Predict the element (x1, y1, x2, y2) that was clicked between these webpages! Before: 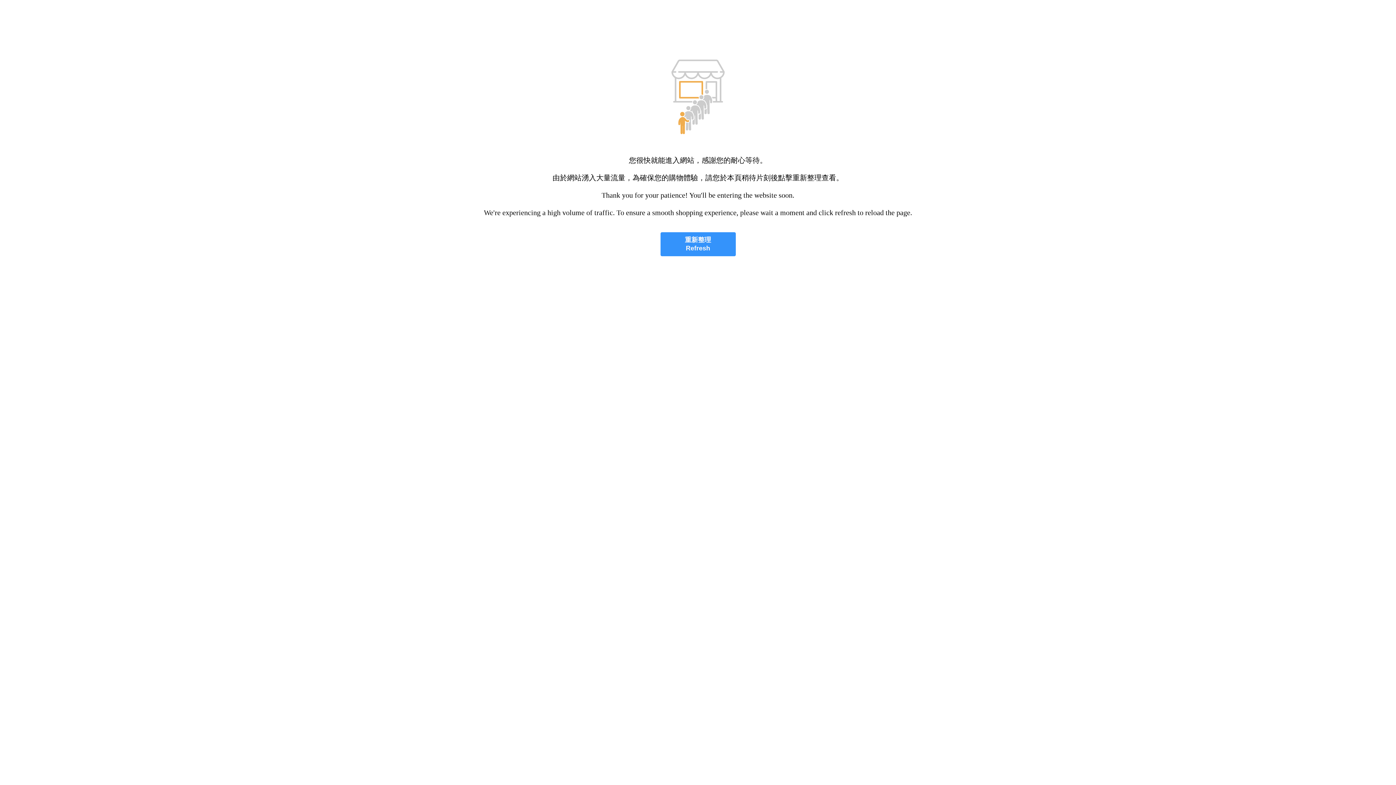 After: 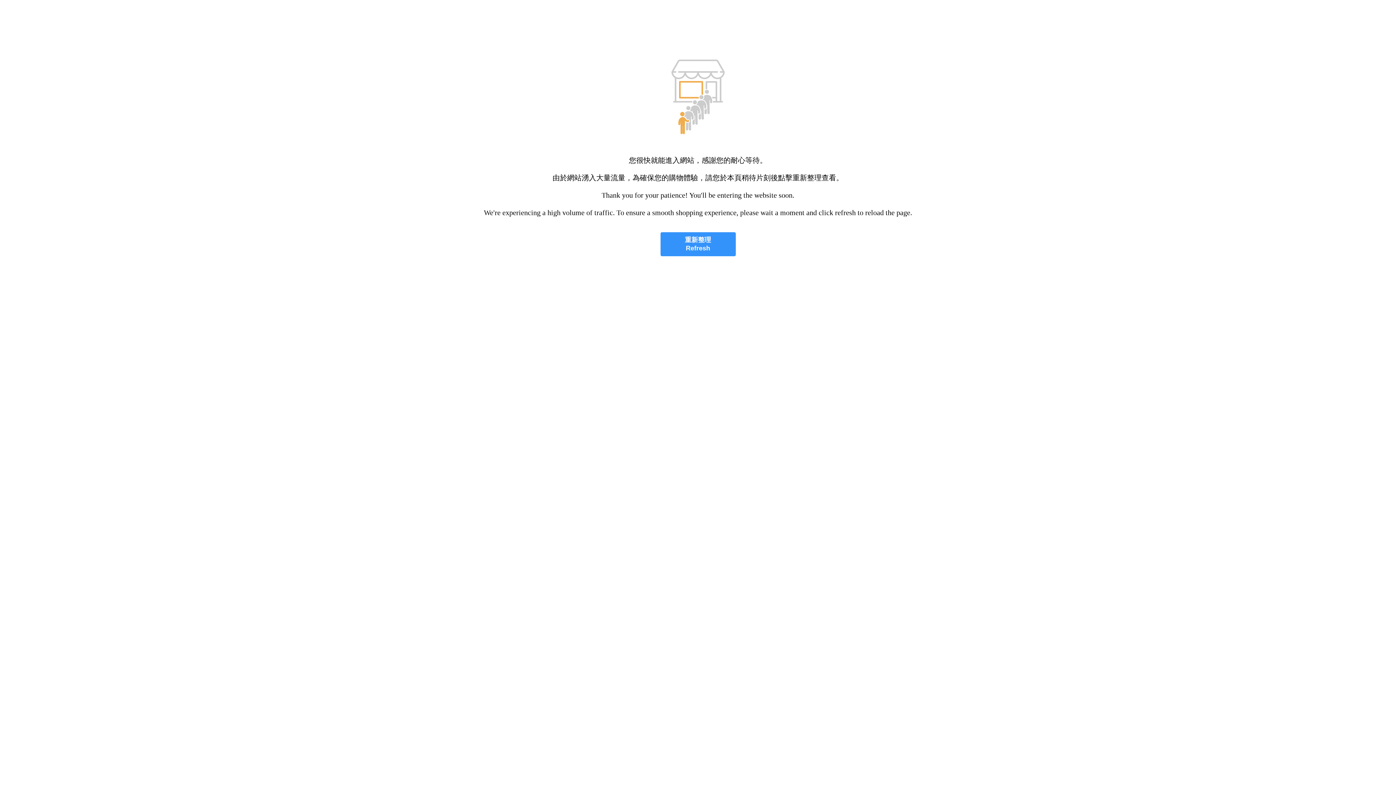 Action: bbox: (660, 232, 735, 256) label: 重新整理
Refresh